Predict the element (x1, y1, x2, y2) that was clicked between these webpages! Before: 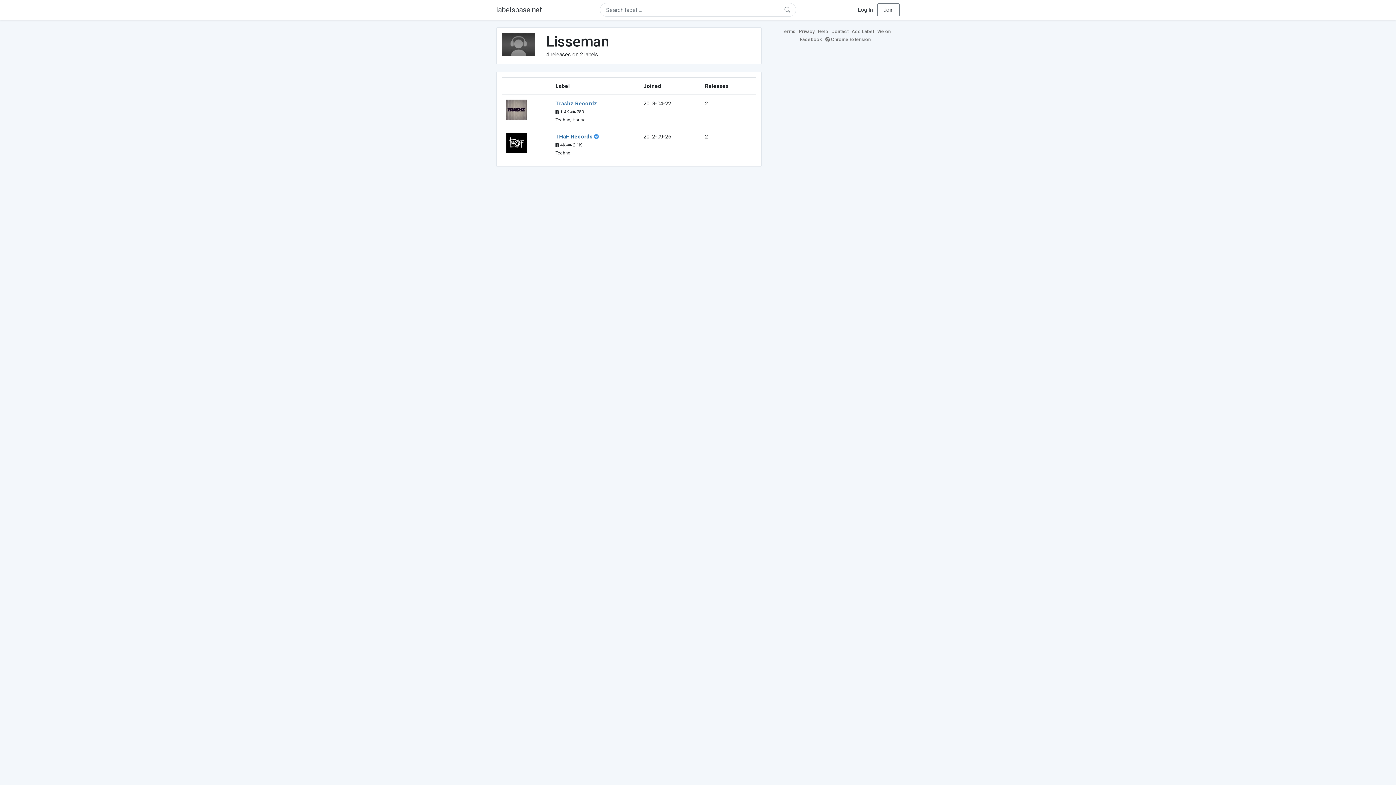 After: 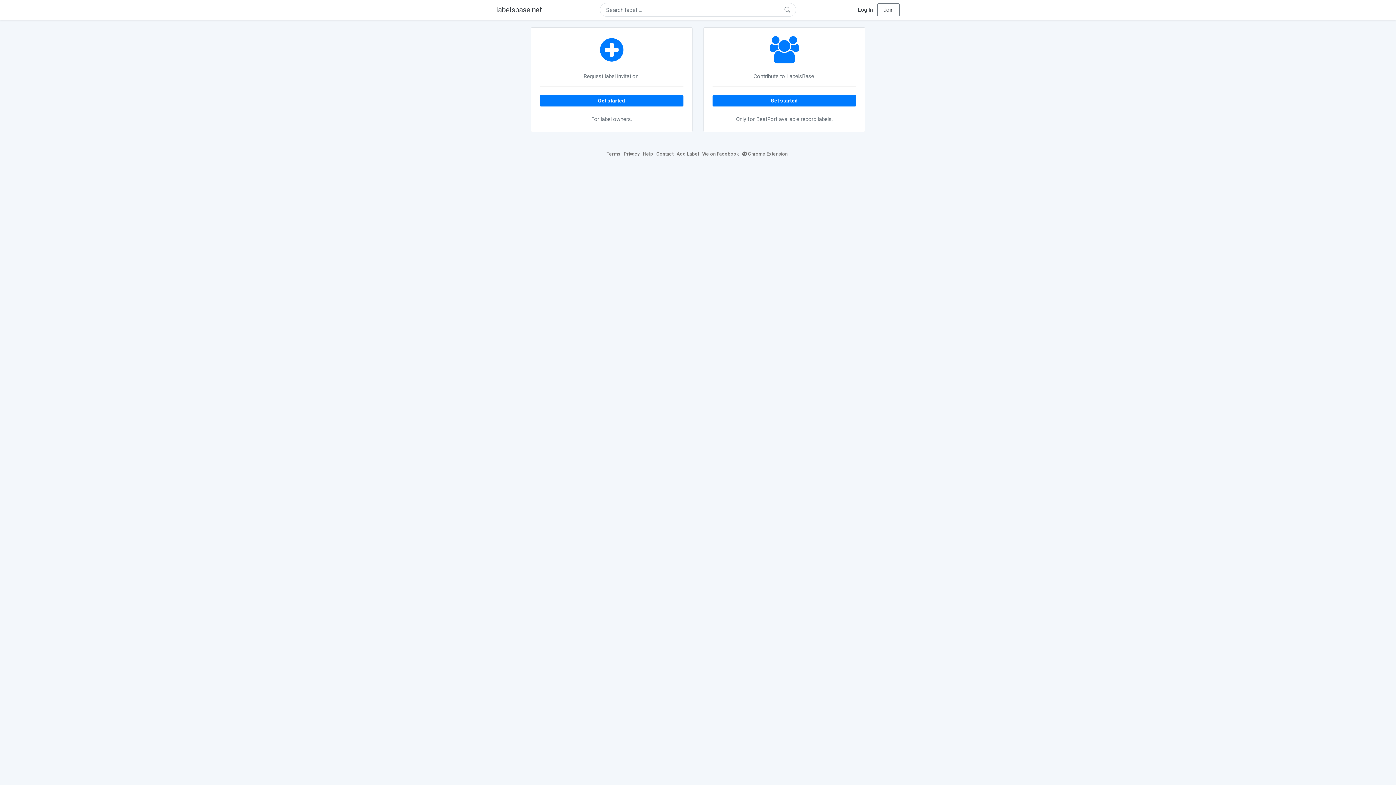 Action: bbox: (852, 28, 876, 34) label: Add Label